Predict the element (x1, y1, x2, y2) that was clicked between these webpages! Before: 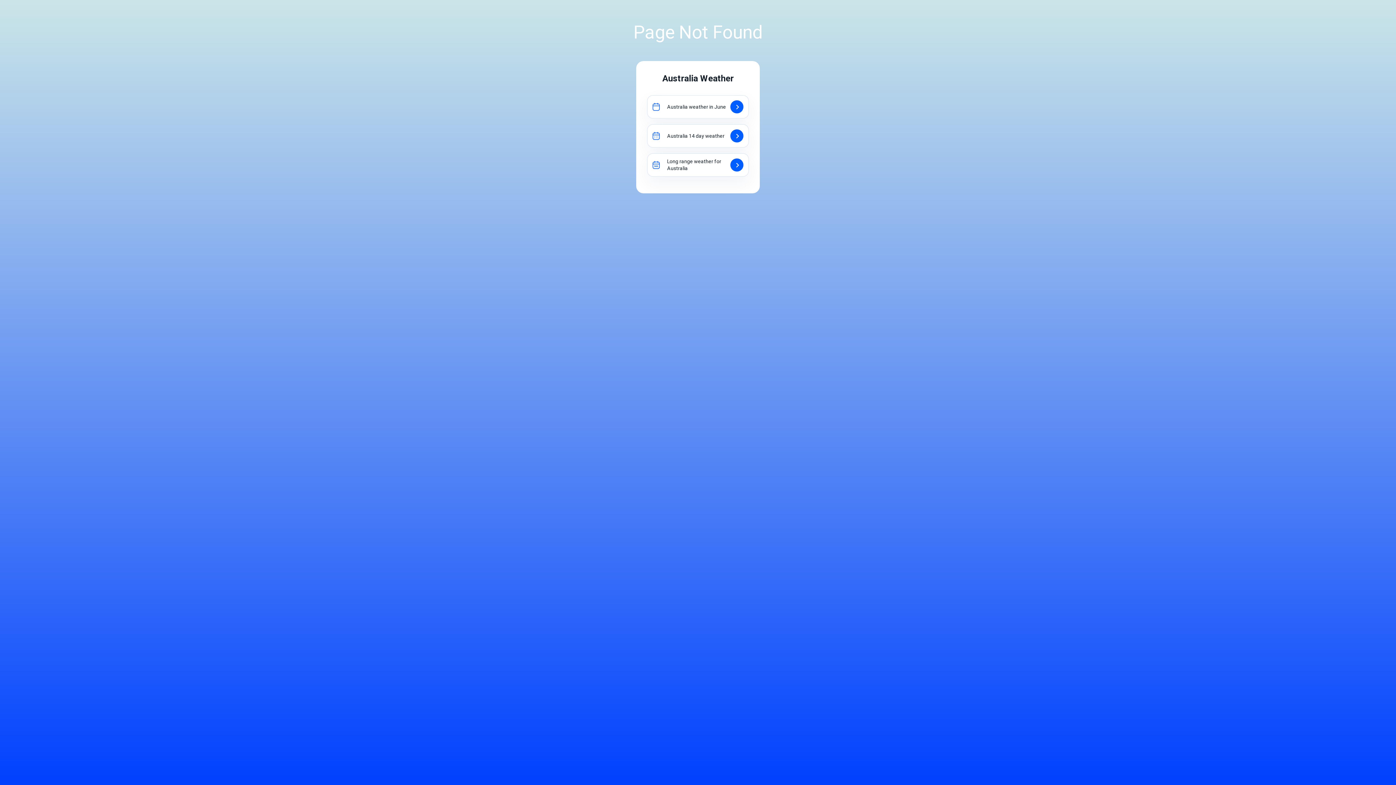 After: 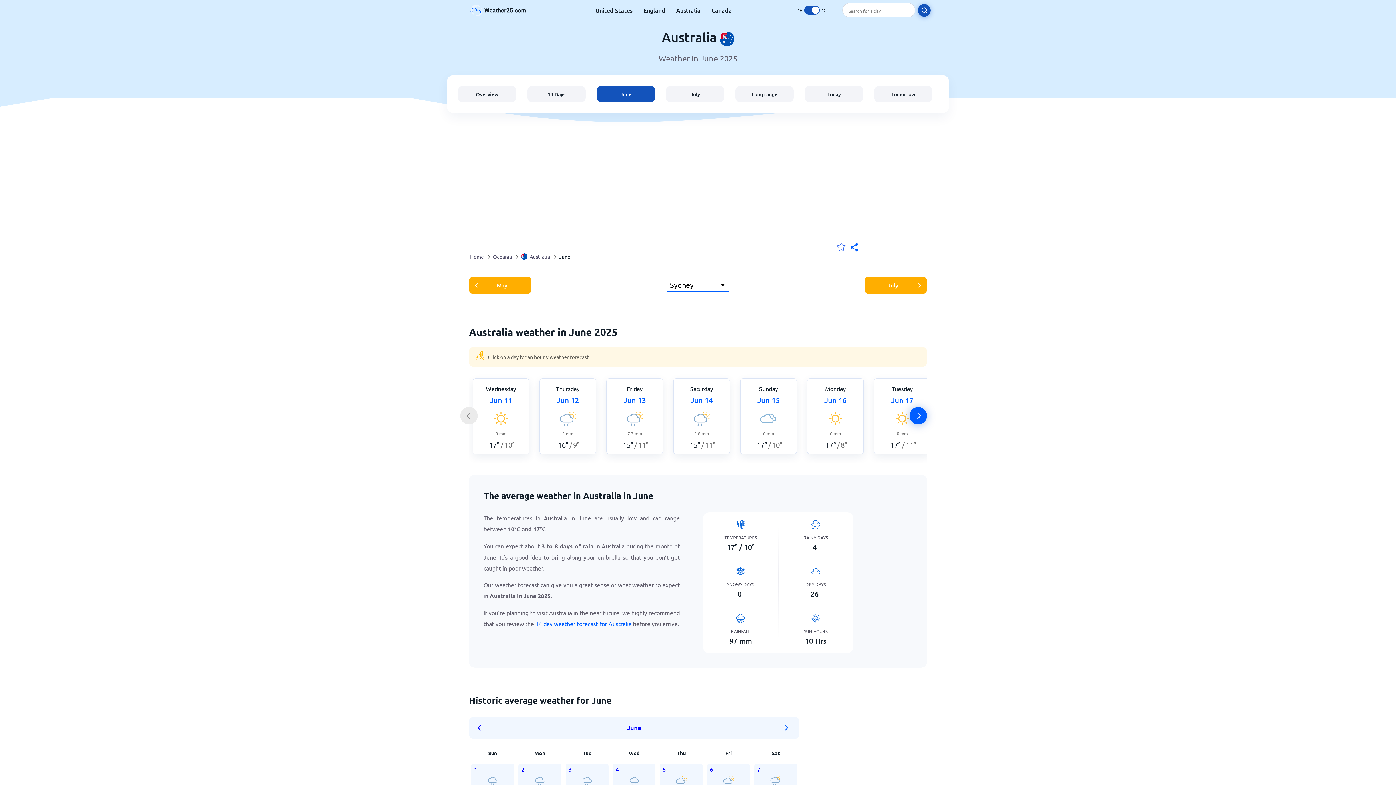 Action: bbox: (647, 95, 749, 118) label: Australia weather in June